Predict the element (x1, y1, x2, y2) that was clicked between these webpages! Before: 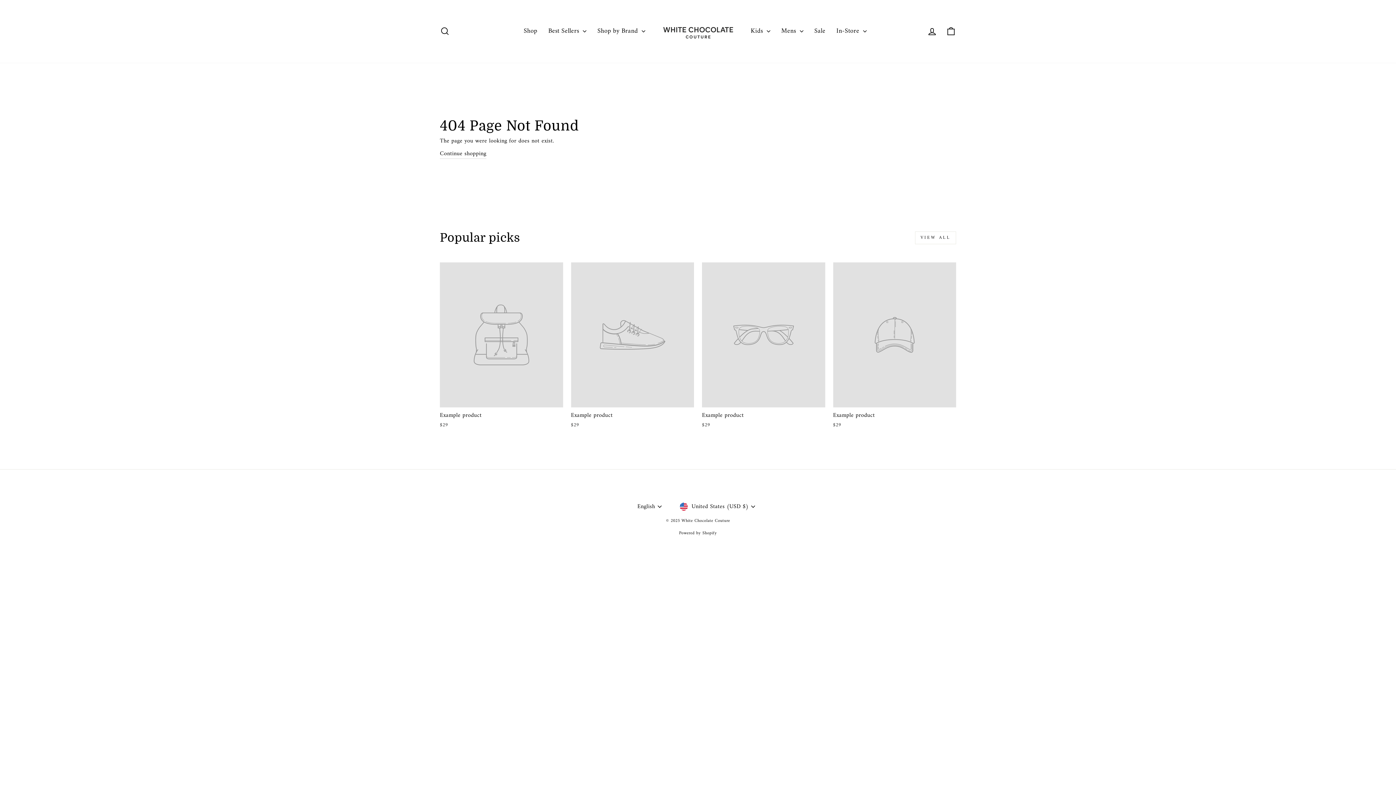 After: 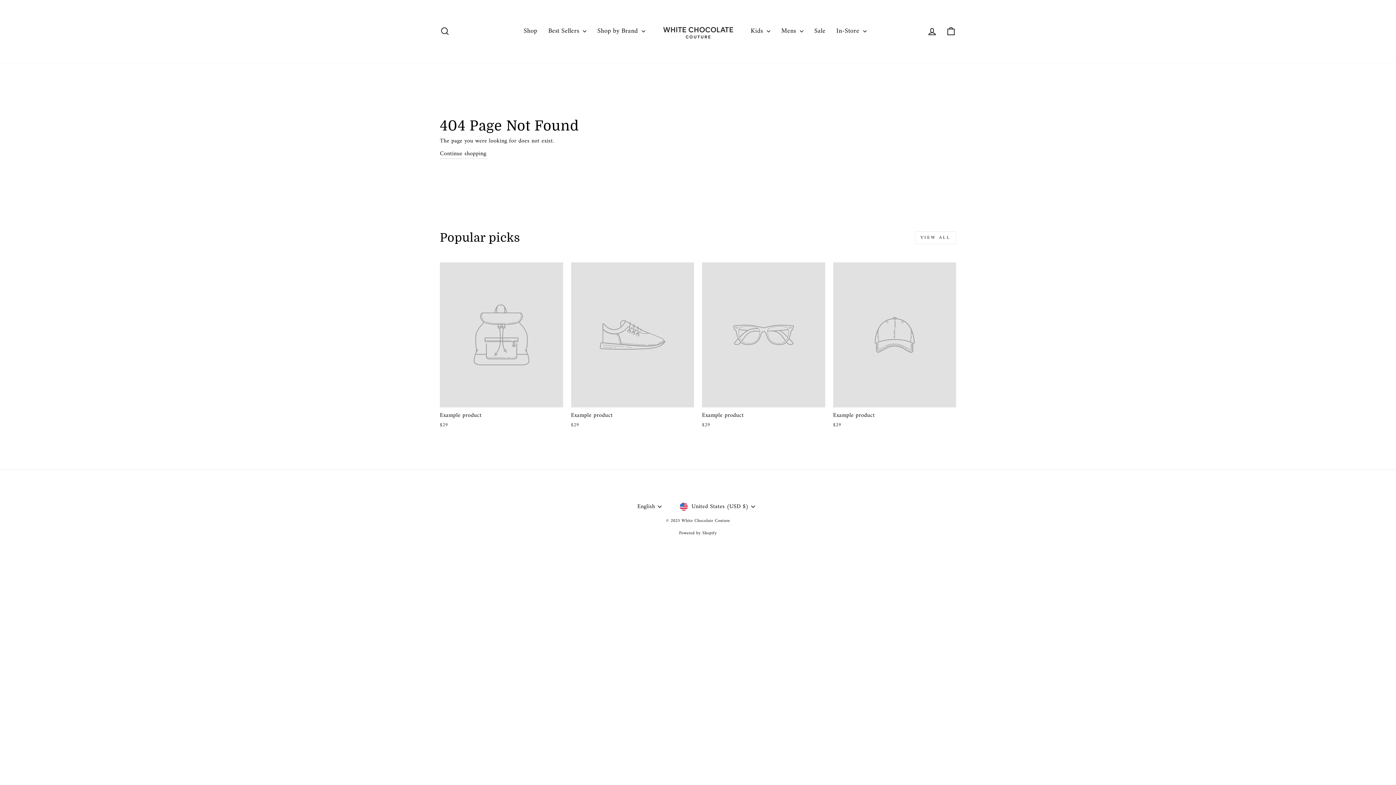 Action: label: Example product
$29 bbox: (833, 262, 956, 431)